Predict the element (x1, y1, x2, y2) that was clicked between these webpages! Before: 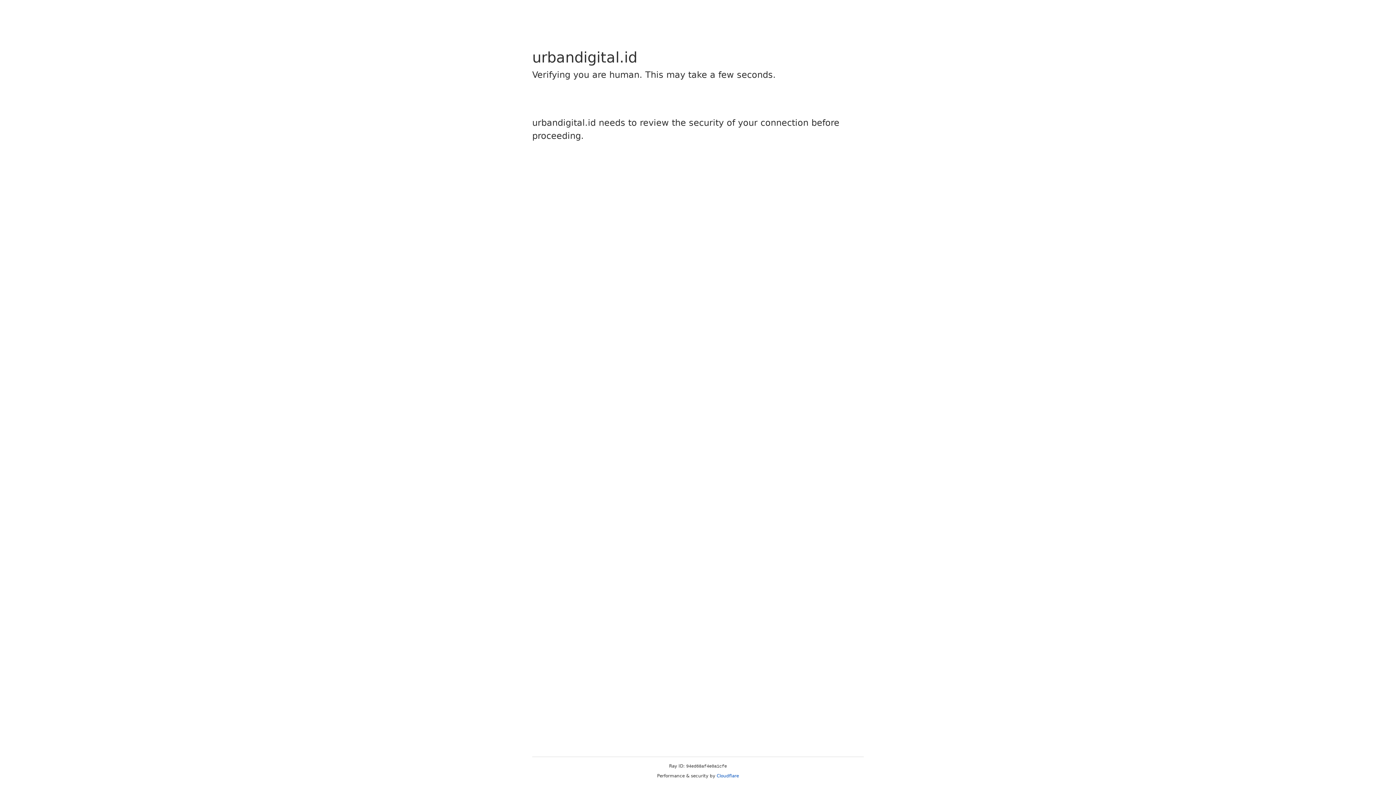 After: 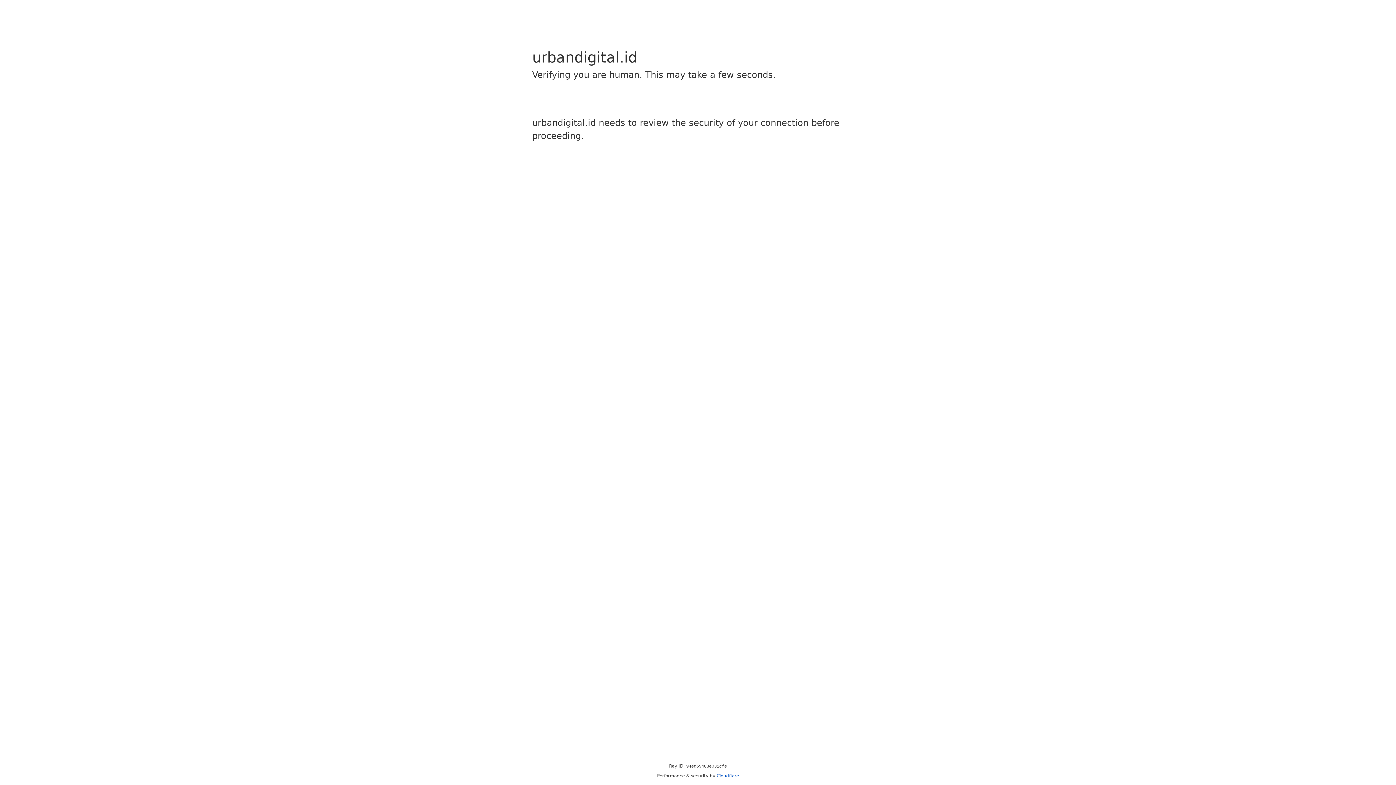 Action: bbox: (716, 773, 739, 778) label: Cloudflare